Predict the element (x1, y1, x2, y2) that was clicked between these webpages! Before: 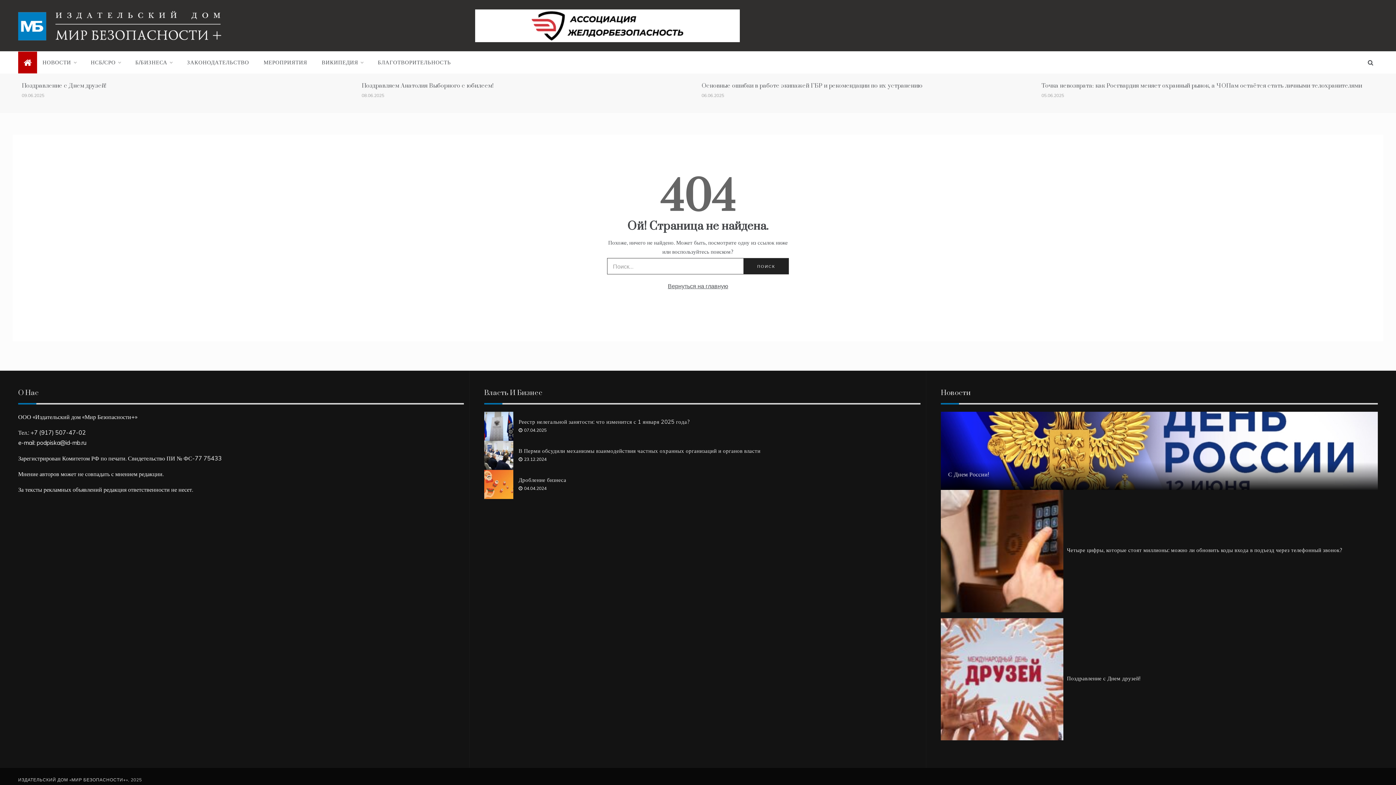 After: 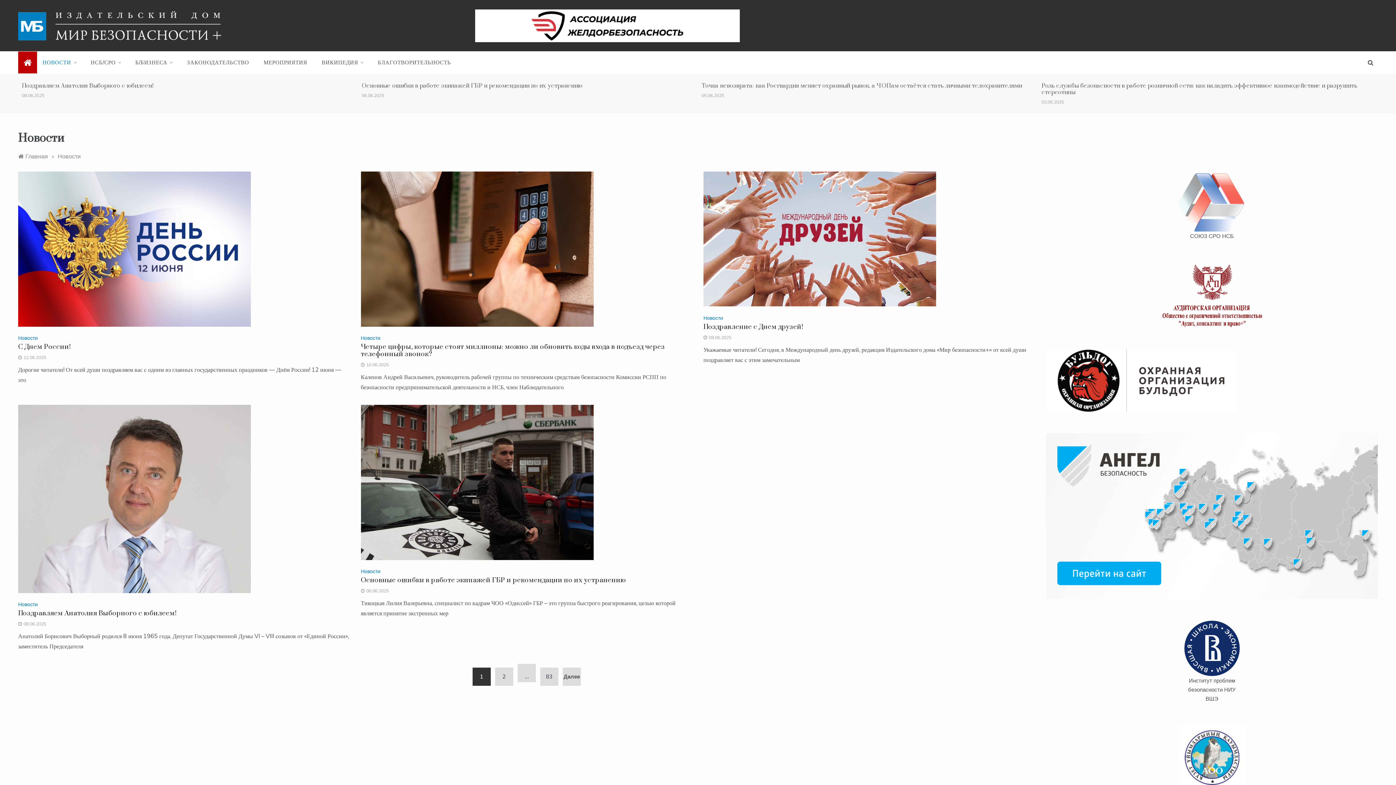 Action: label: НОВОСТИ bbox: (42, 51, 83, 73)